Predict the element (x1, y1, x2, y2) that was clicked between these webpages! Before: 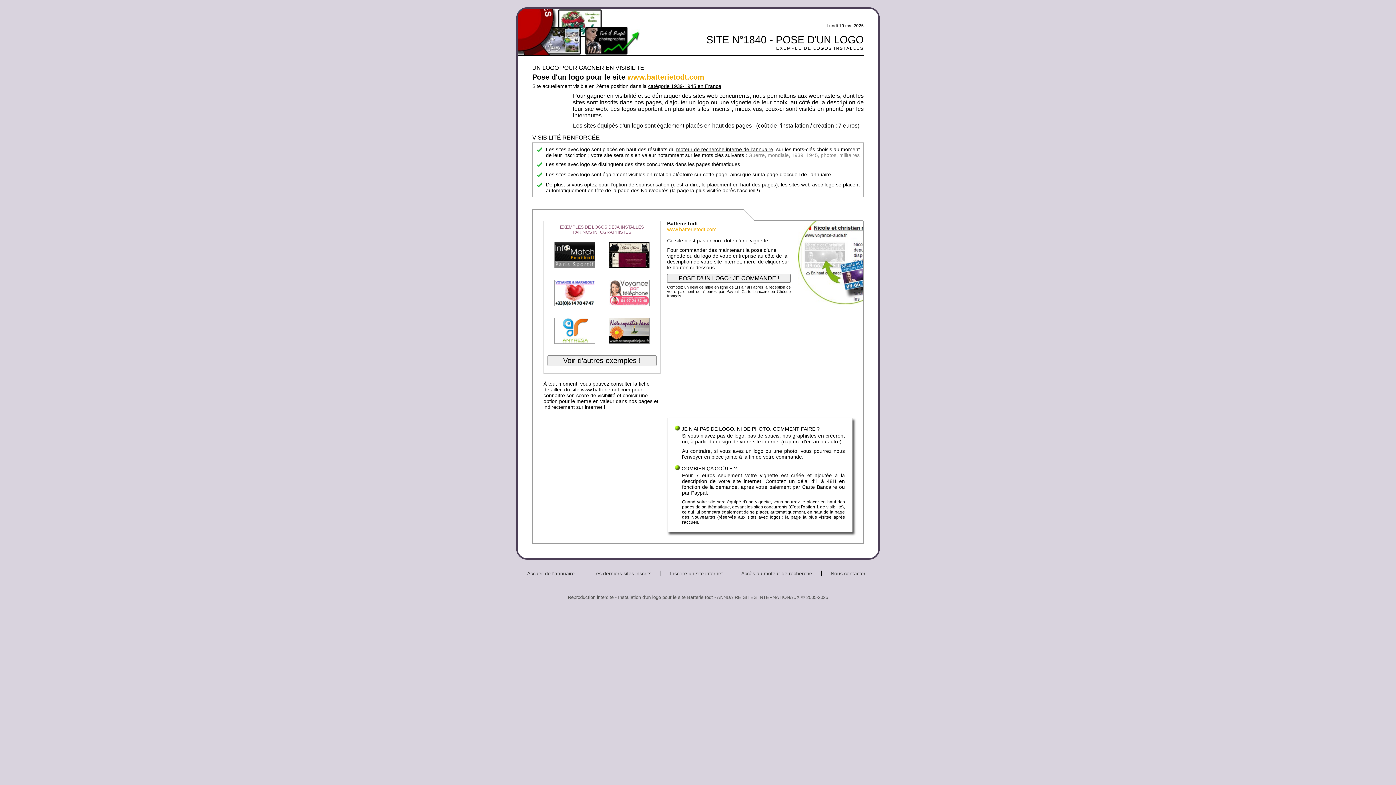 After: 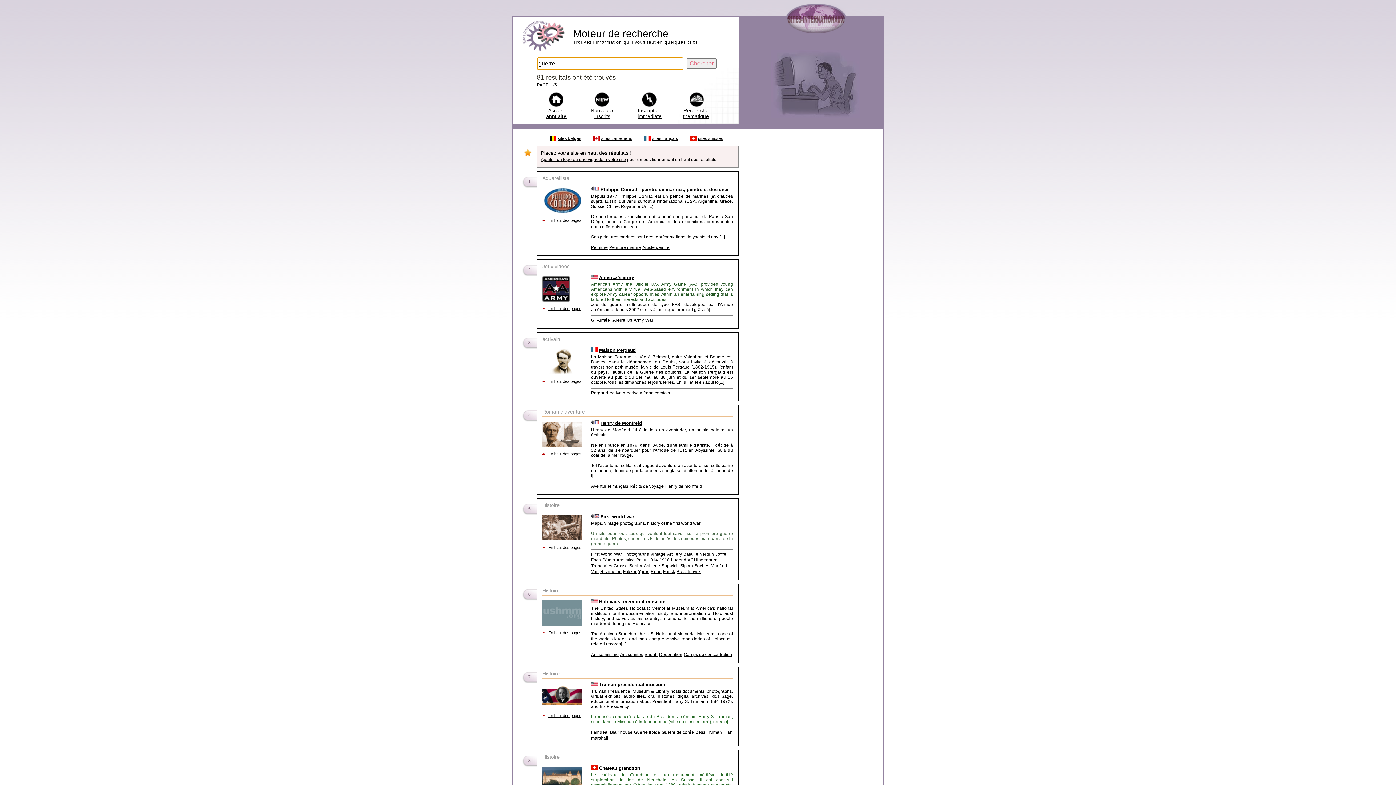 Action: bbox: (676, 146, 773, 152) label: moteur de recherche interne de l'annuaire